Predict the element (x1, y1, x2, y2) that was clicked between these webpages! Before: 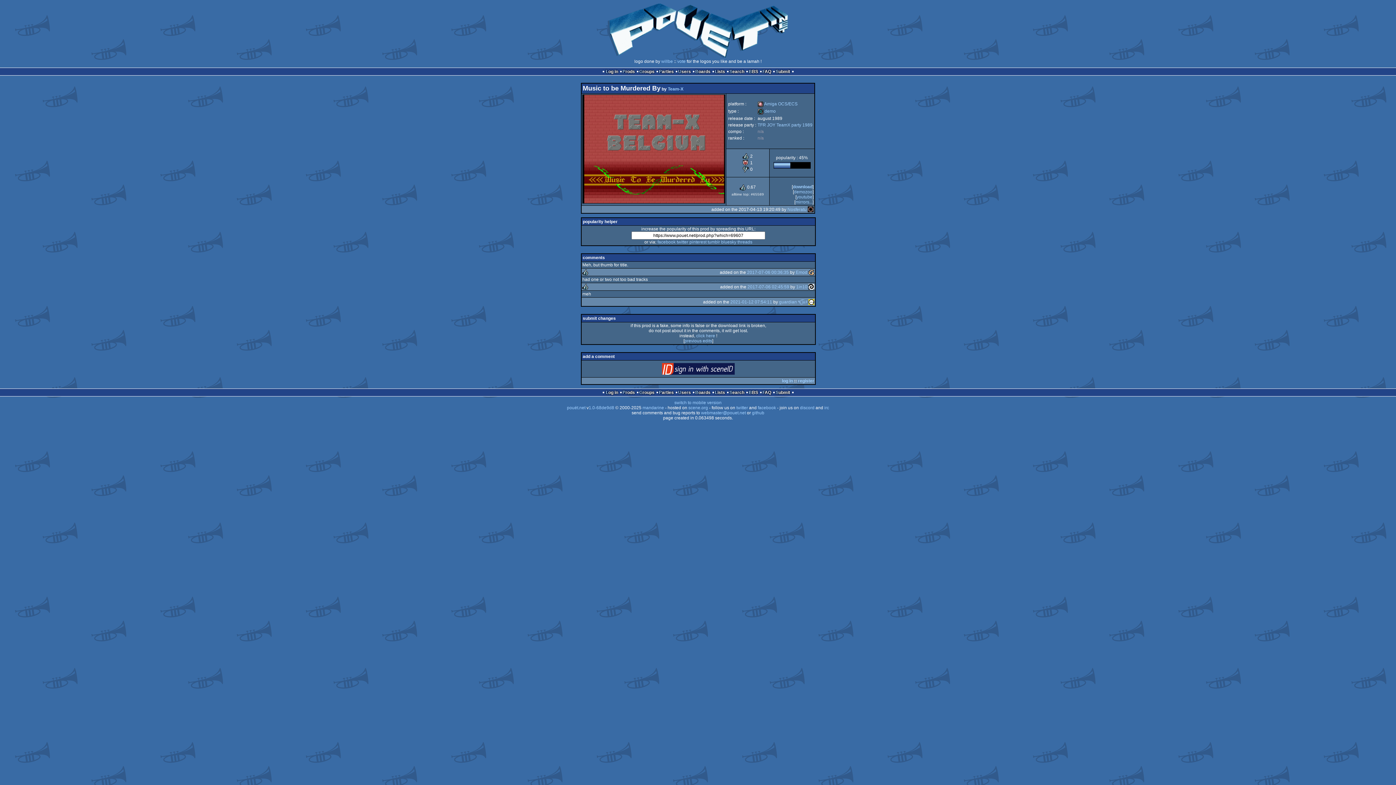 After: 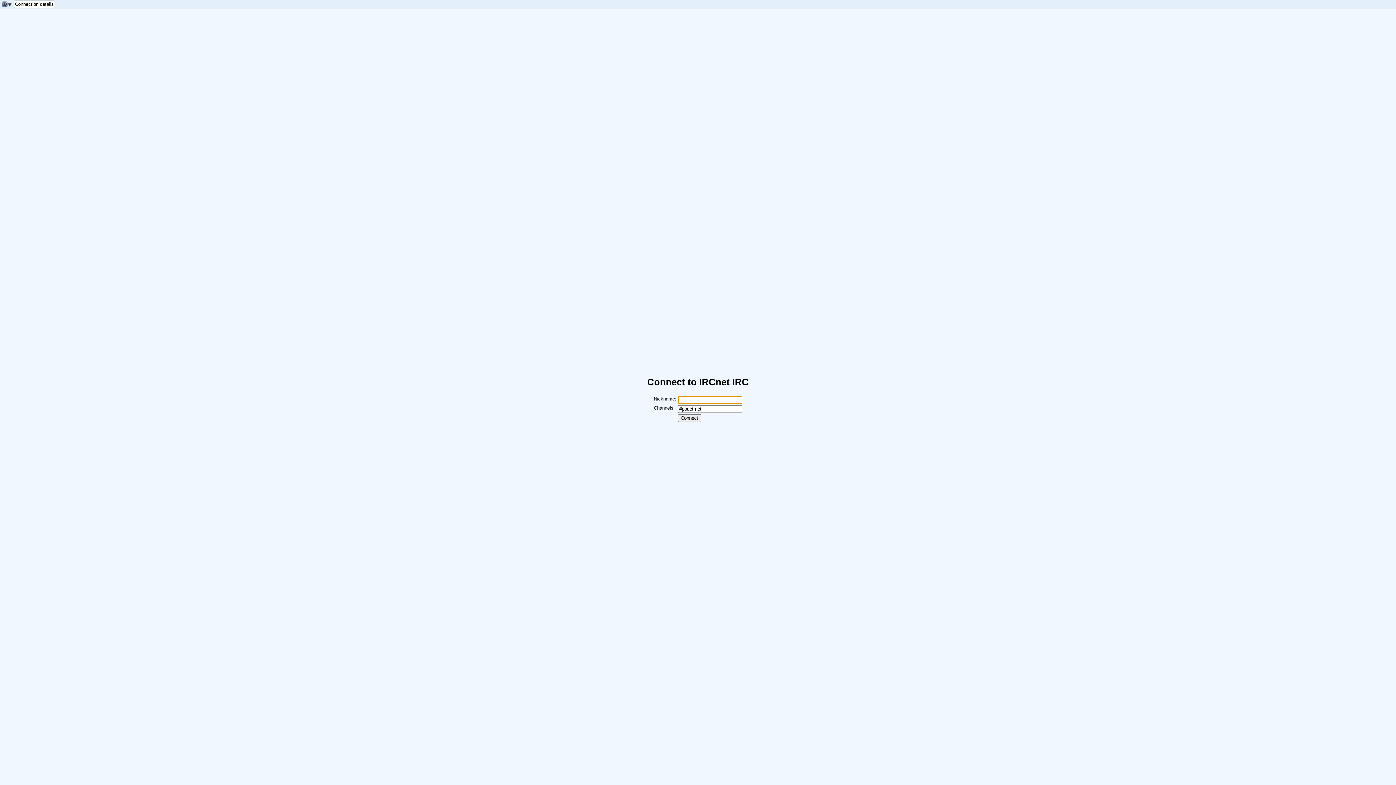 Action: label: irc bbox: (824, 405, 829, 410)